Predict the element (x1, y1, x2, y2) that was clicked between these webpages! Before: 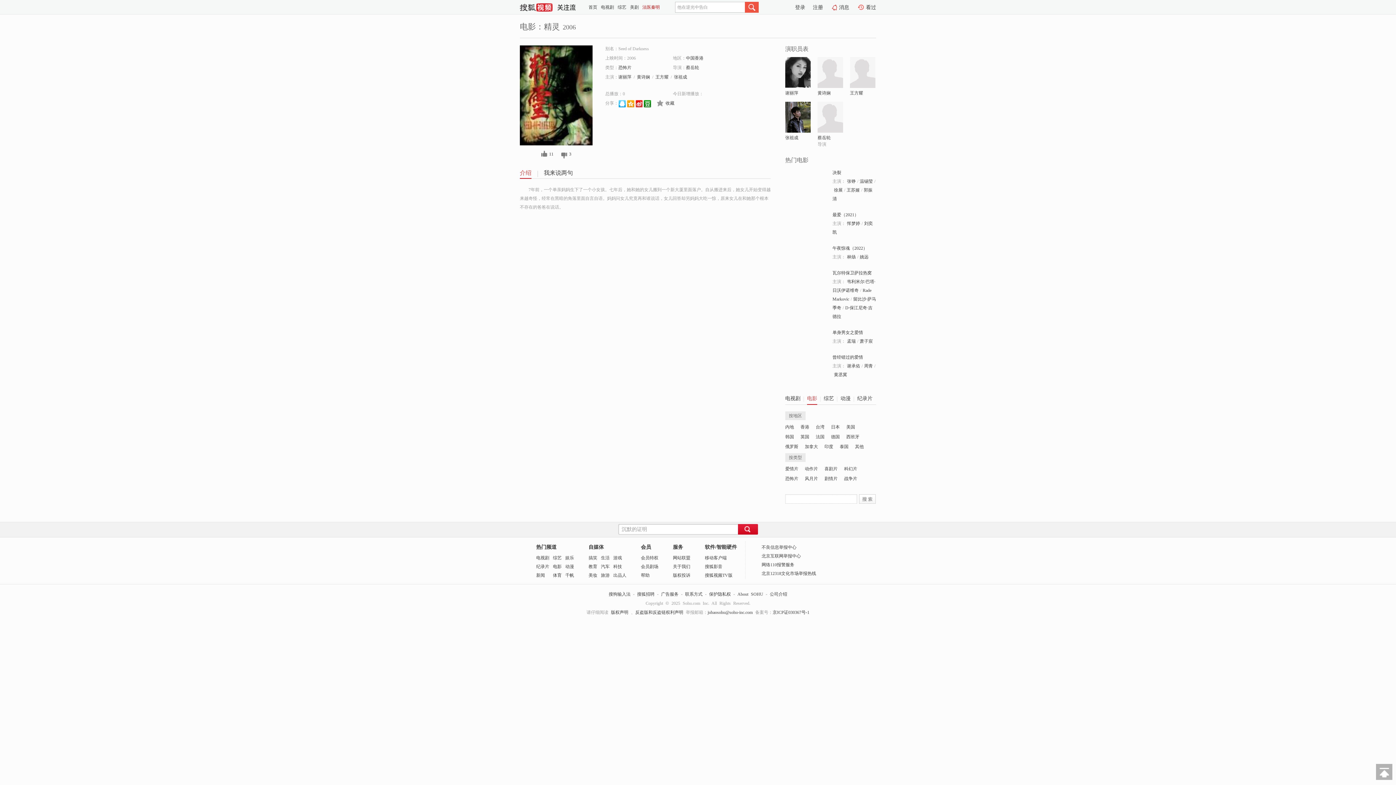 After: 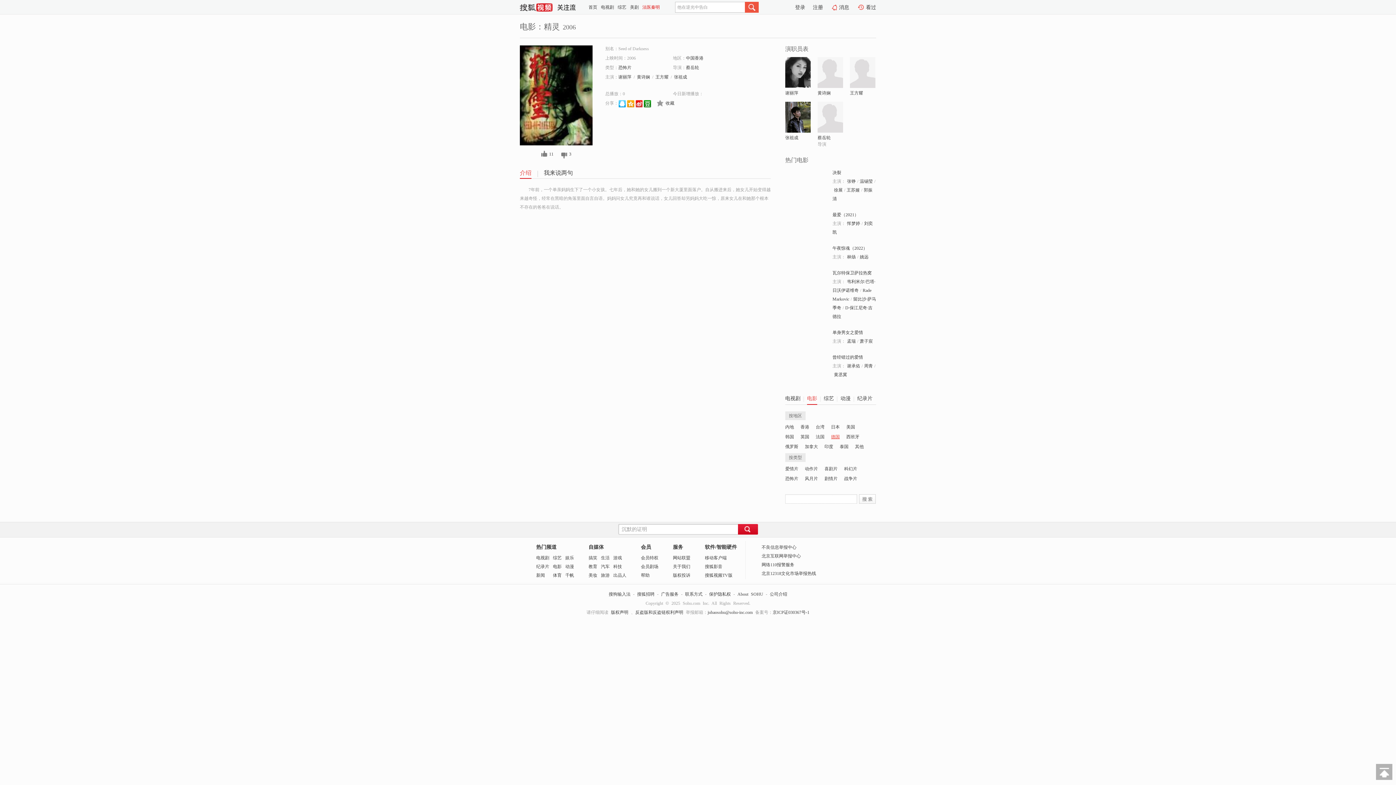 Action: bbox: (831, 433, 840, 440) label: 德国